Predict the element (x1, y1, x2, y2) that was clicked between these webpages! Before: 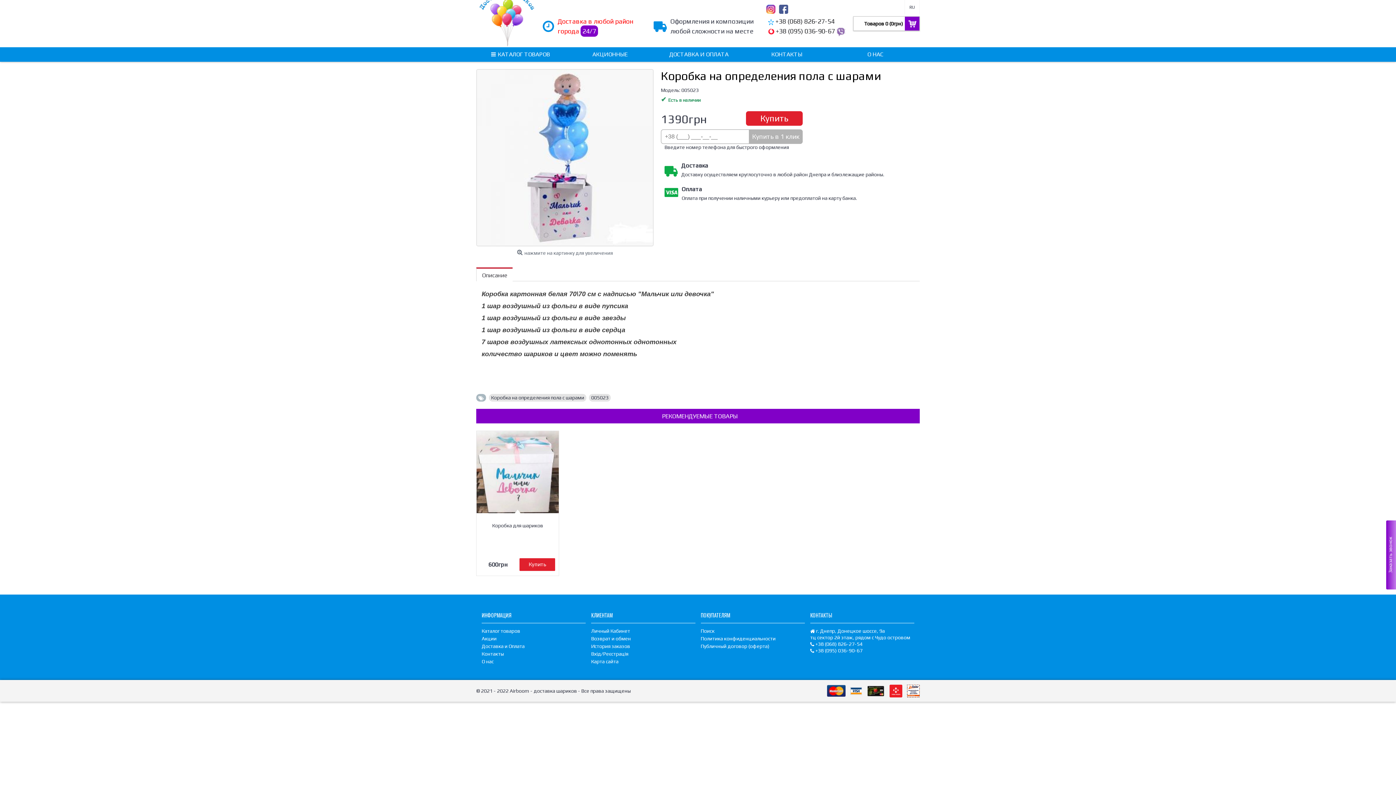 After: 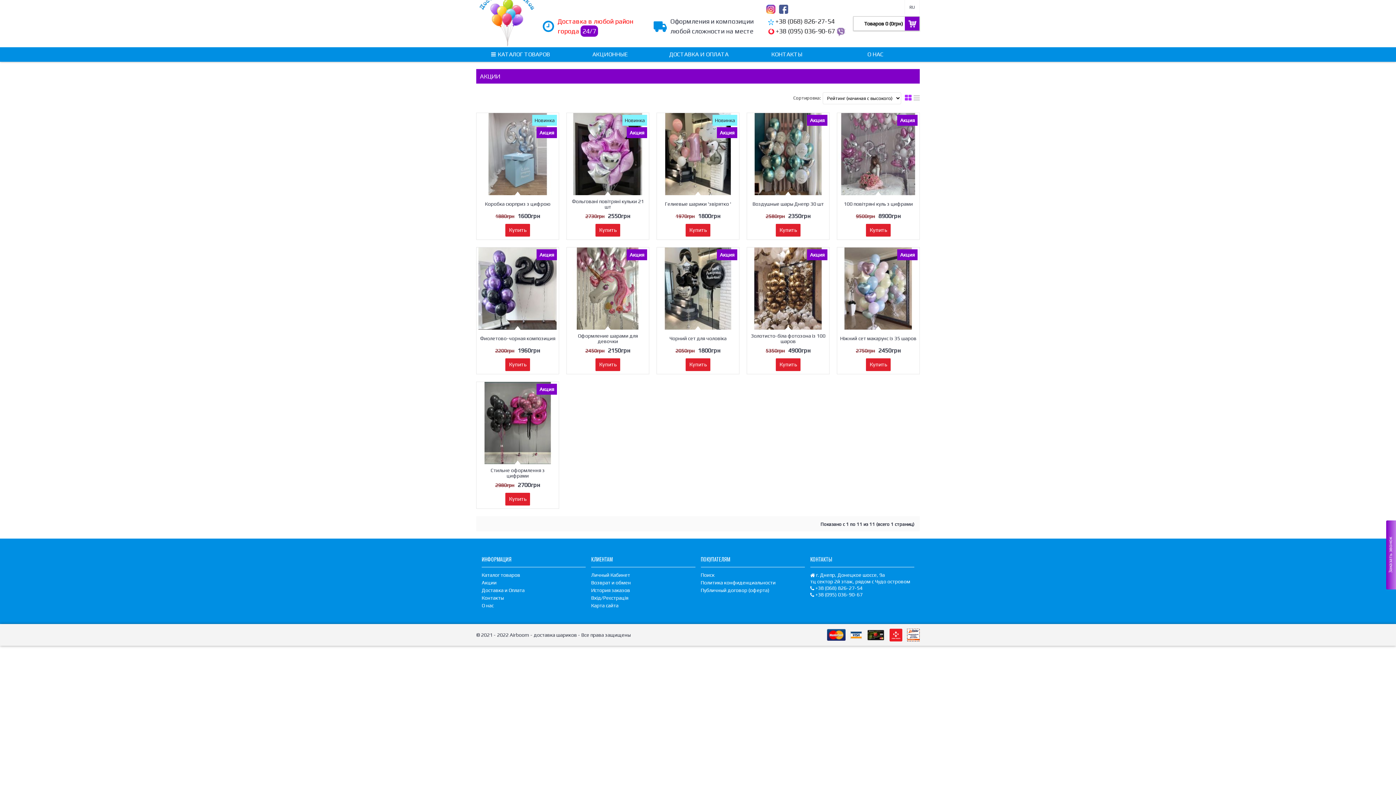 Action: label: Акции bbox: (481, 635, 585, 642)